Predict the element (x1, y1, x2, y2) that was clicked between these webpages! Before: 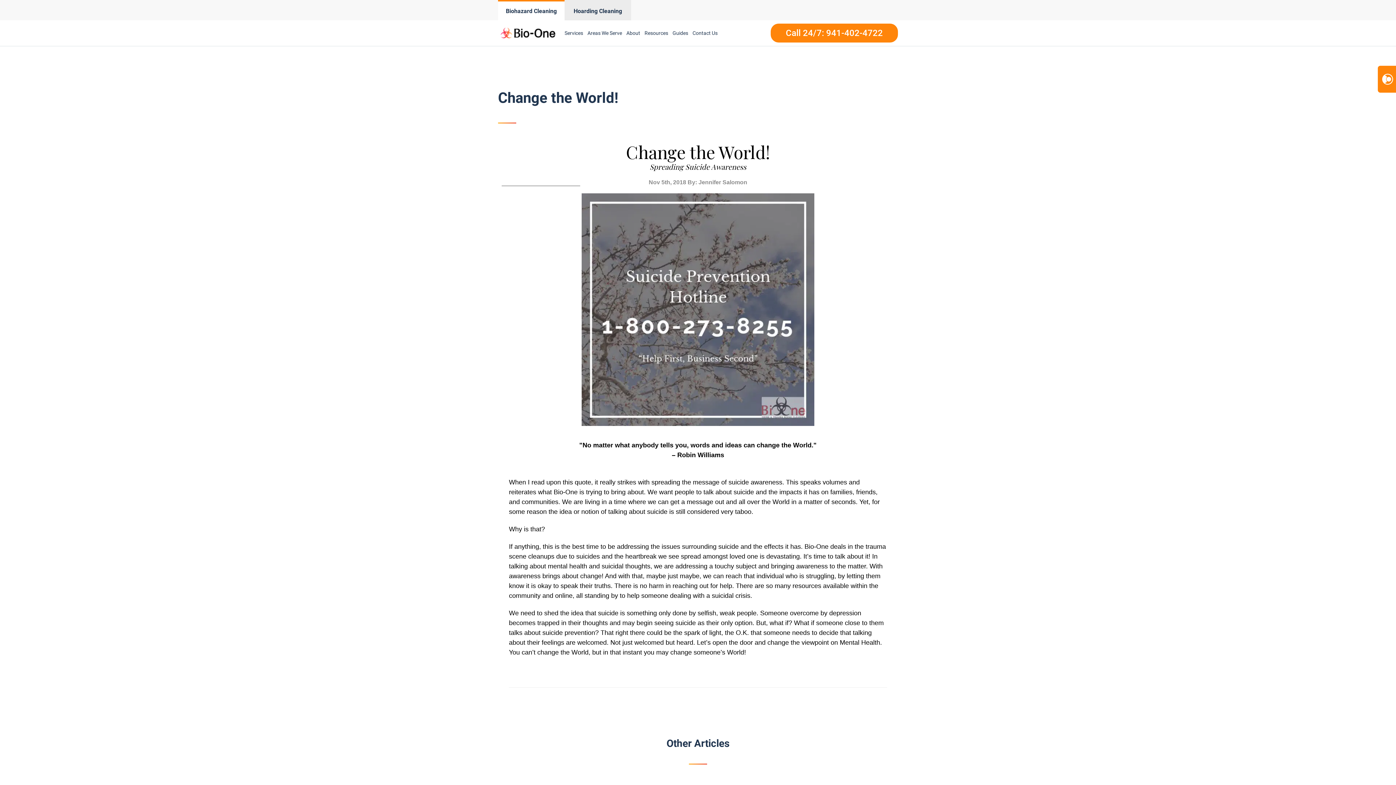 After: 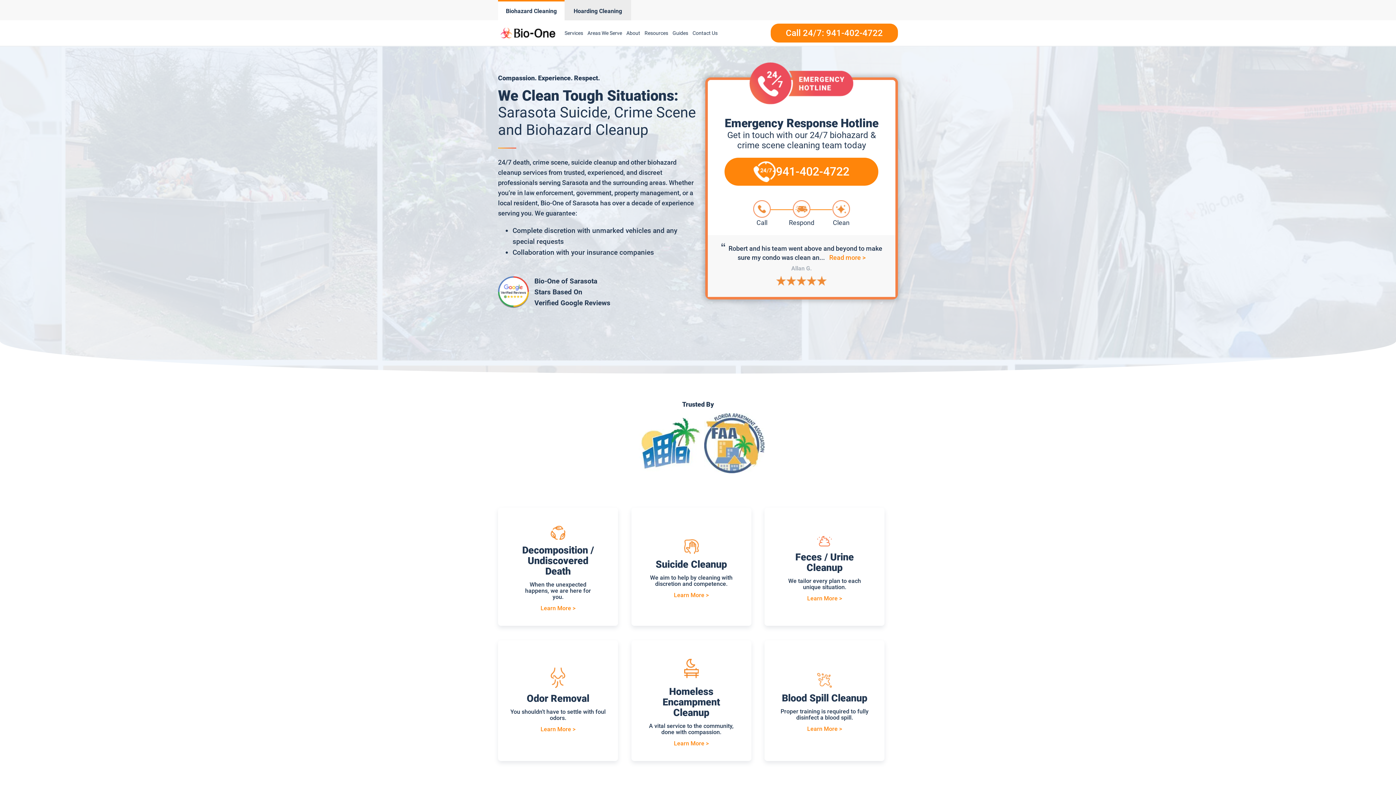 Action: bbox: (498, 24, 558, 41)